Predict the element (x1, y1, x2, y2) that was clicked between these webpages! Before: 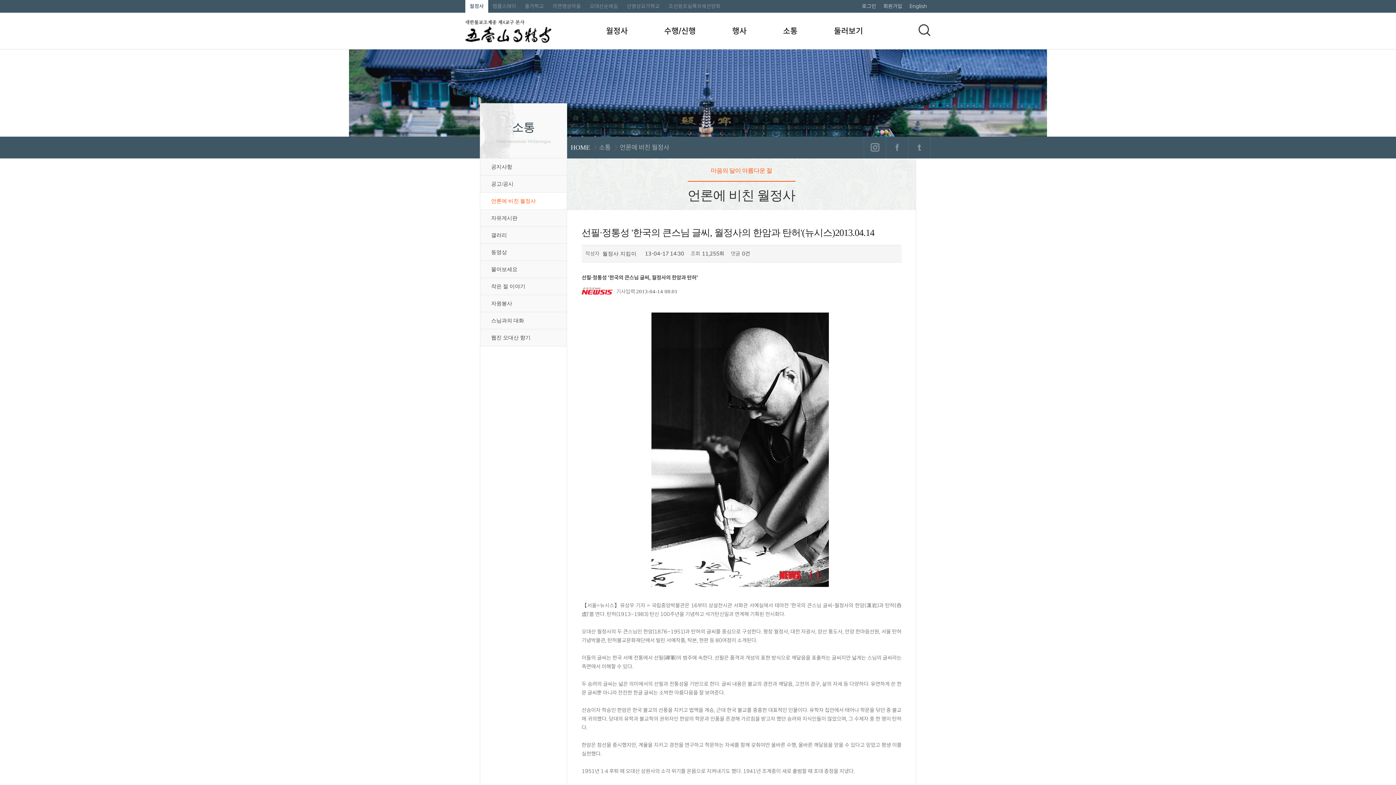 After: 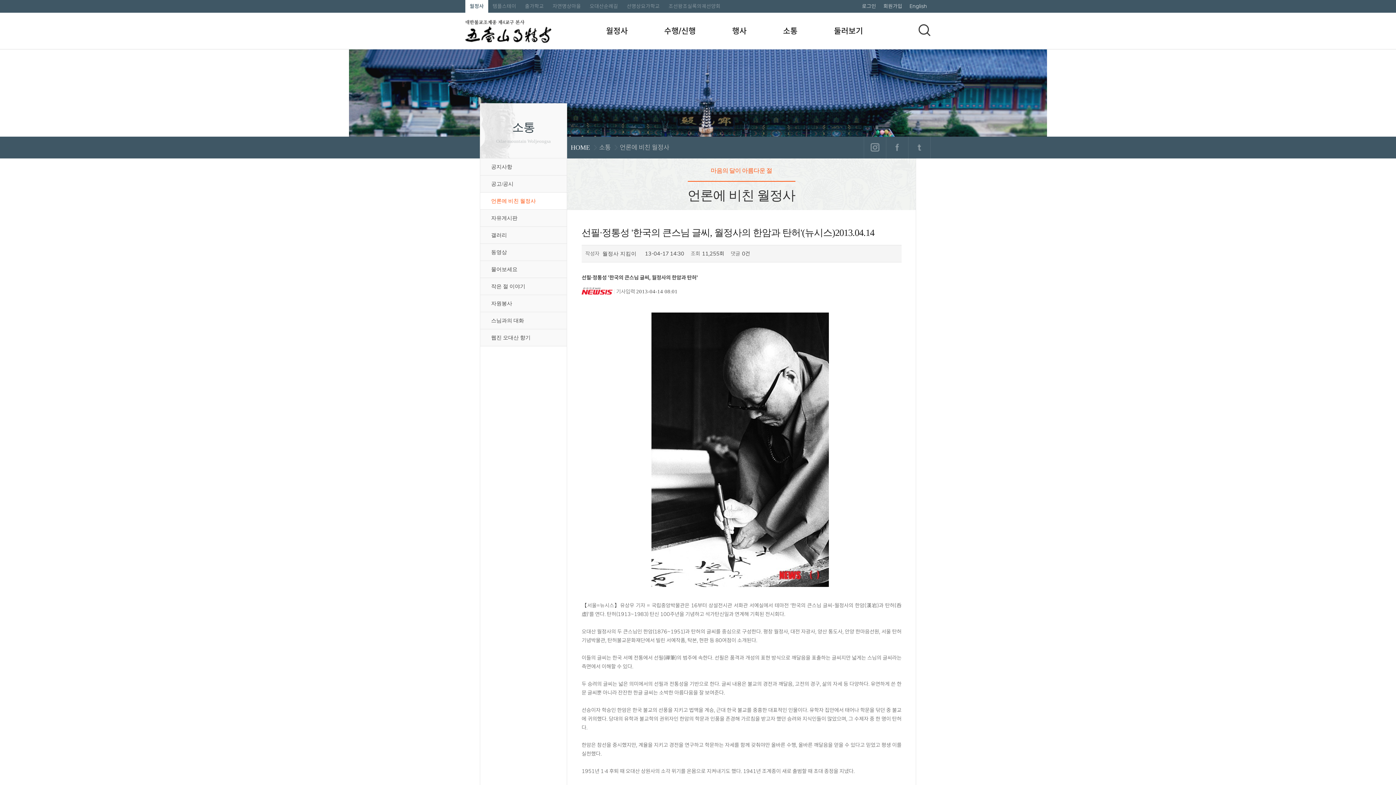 Action: bbox: (864, 136, 886, 158) label: 인스타그램